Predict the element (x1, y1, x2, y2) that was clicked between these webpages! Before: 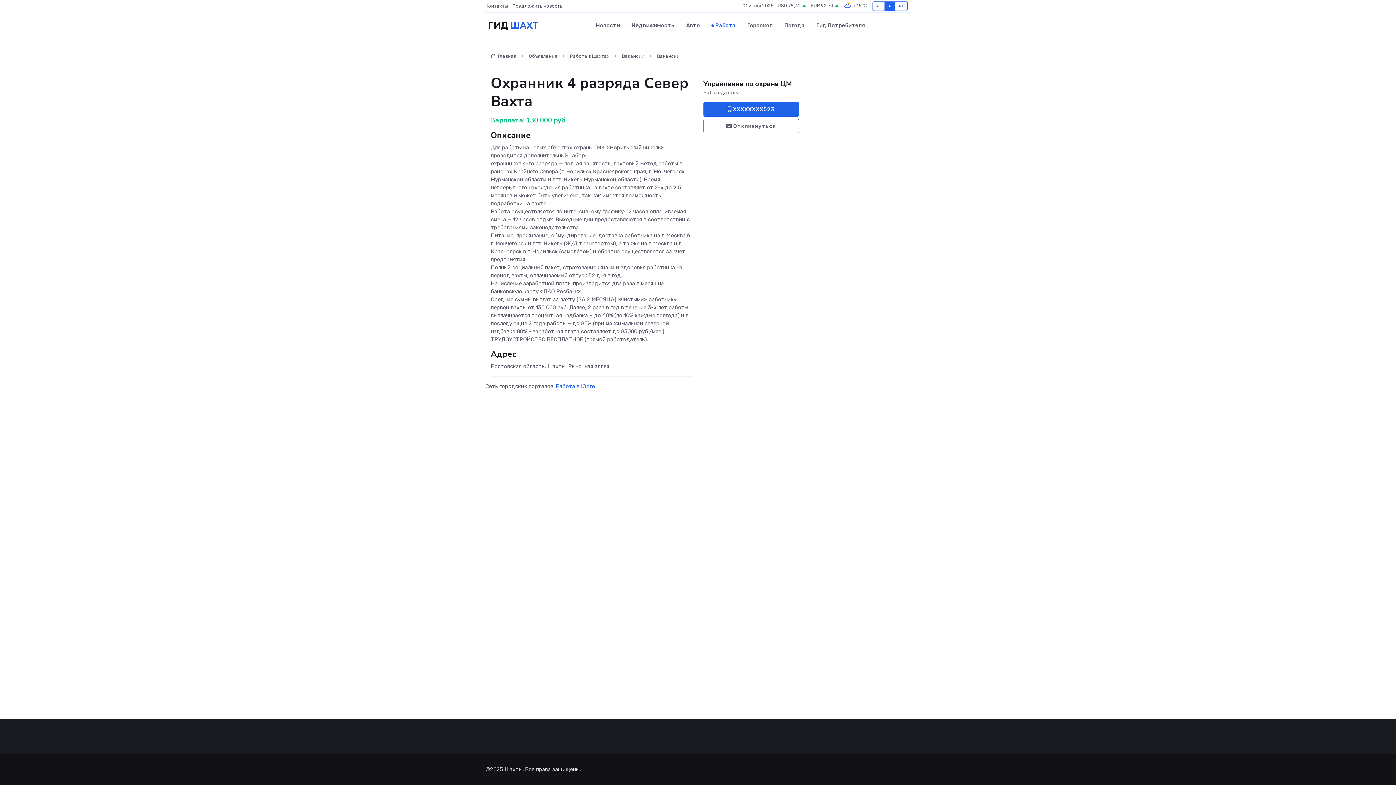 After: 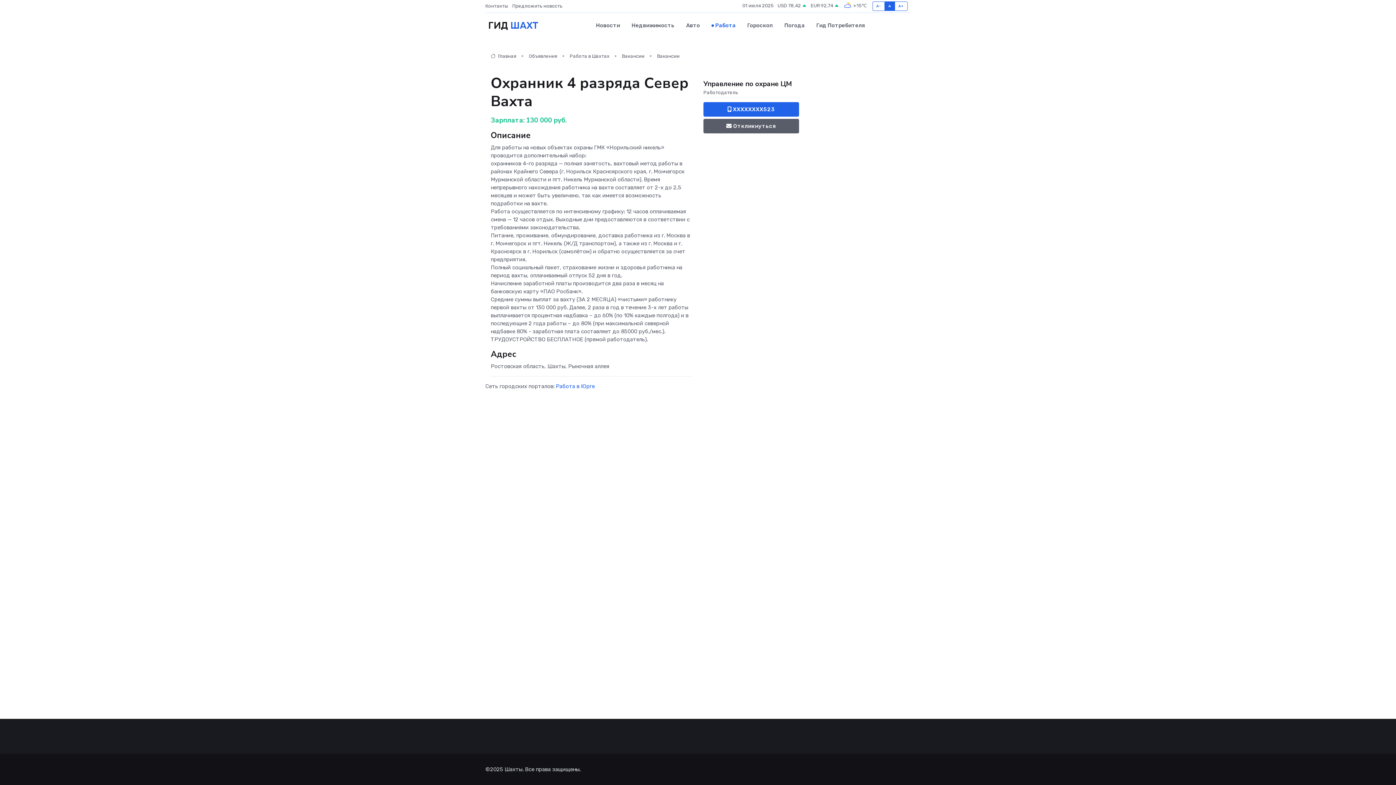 Action: bbox: (703, 118, 799, 133) label:  Откликнуться